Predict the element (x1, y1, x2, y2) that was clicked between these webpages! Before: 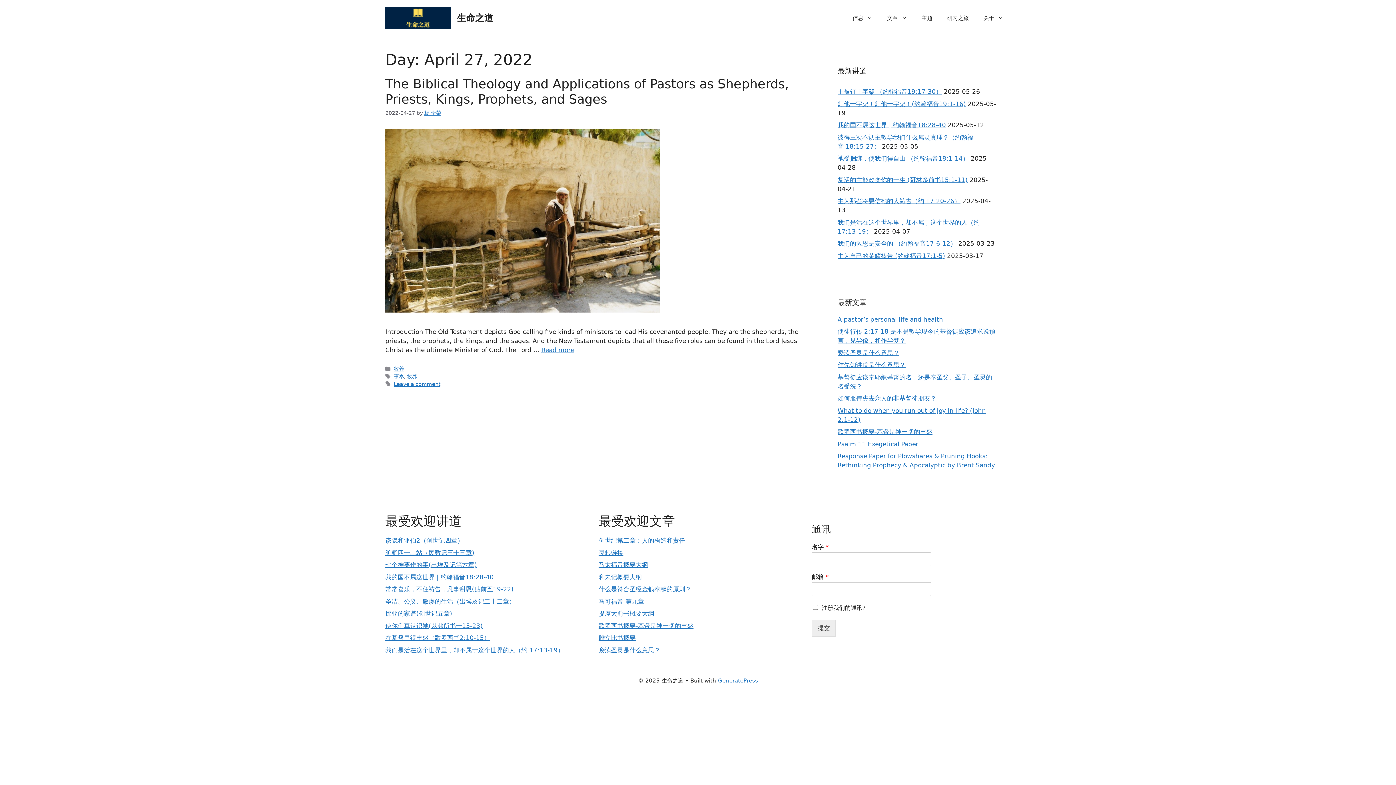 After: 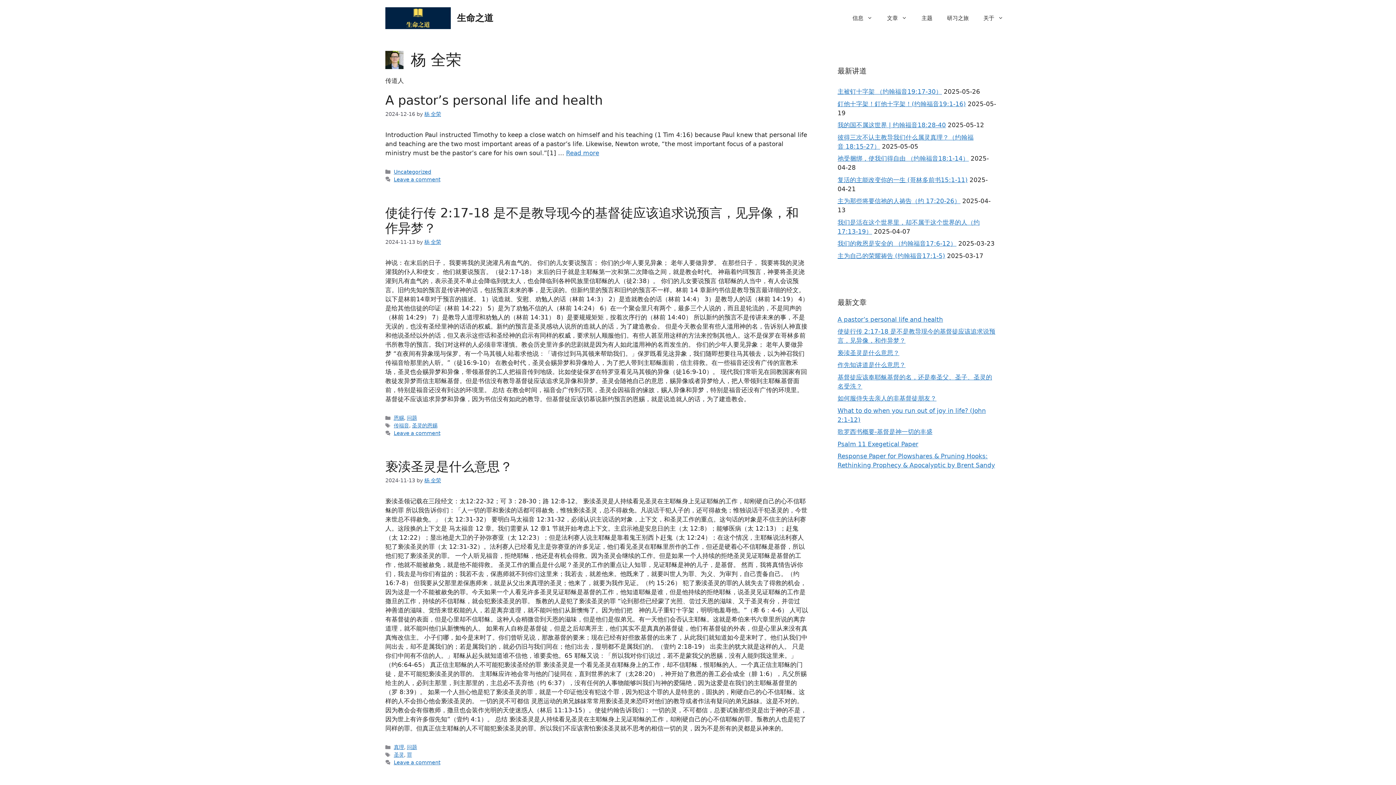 Action: bbox: (424, 110, 441, 116) label: 杨 全荣